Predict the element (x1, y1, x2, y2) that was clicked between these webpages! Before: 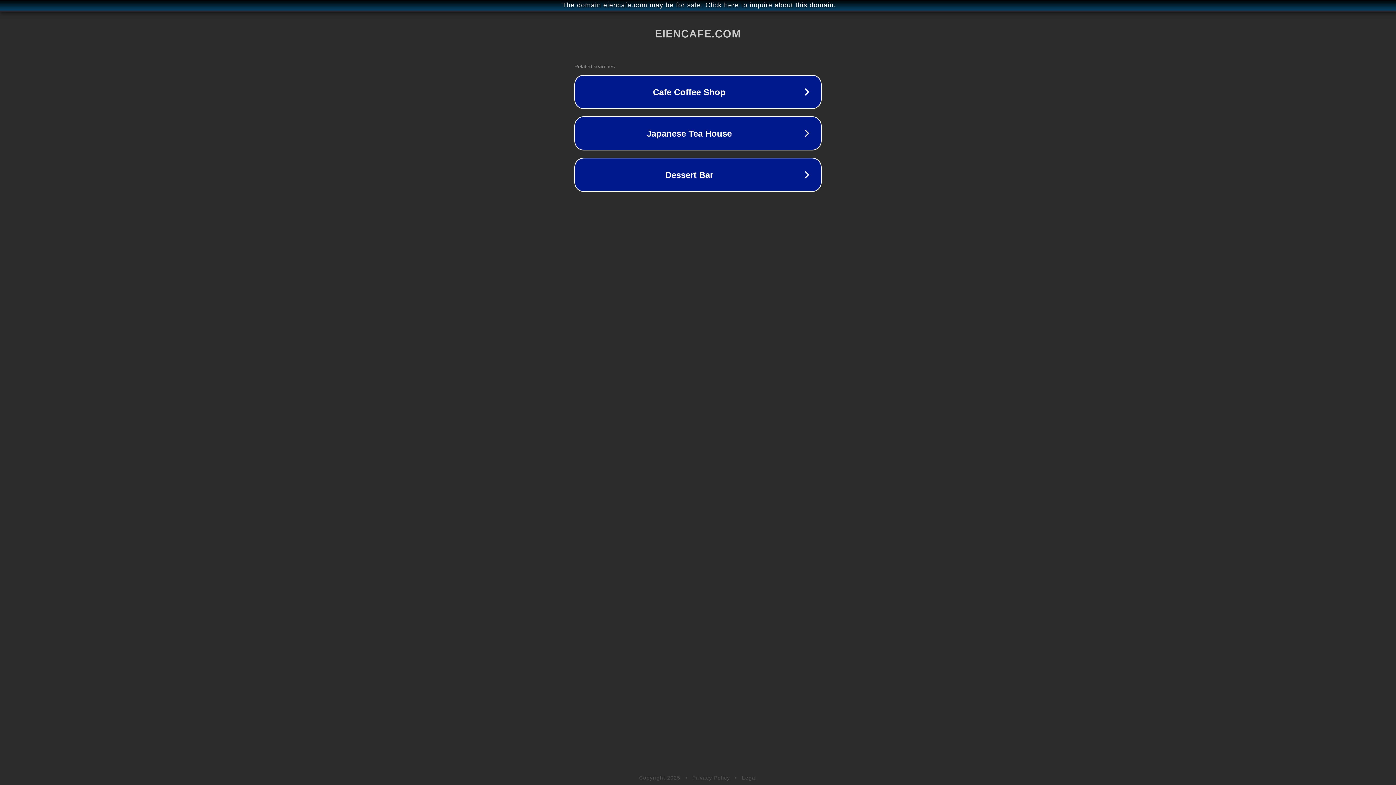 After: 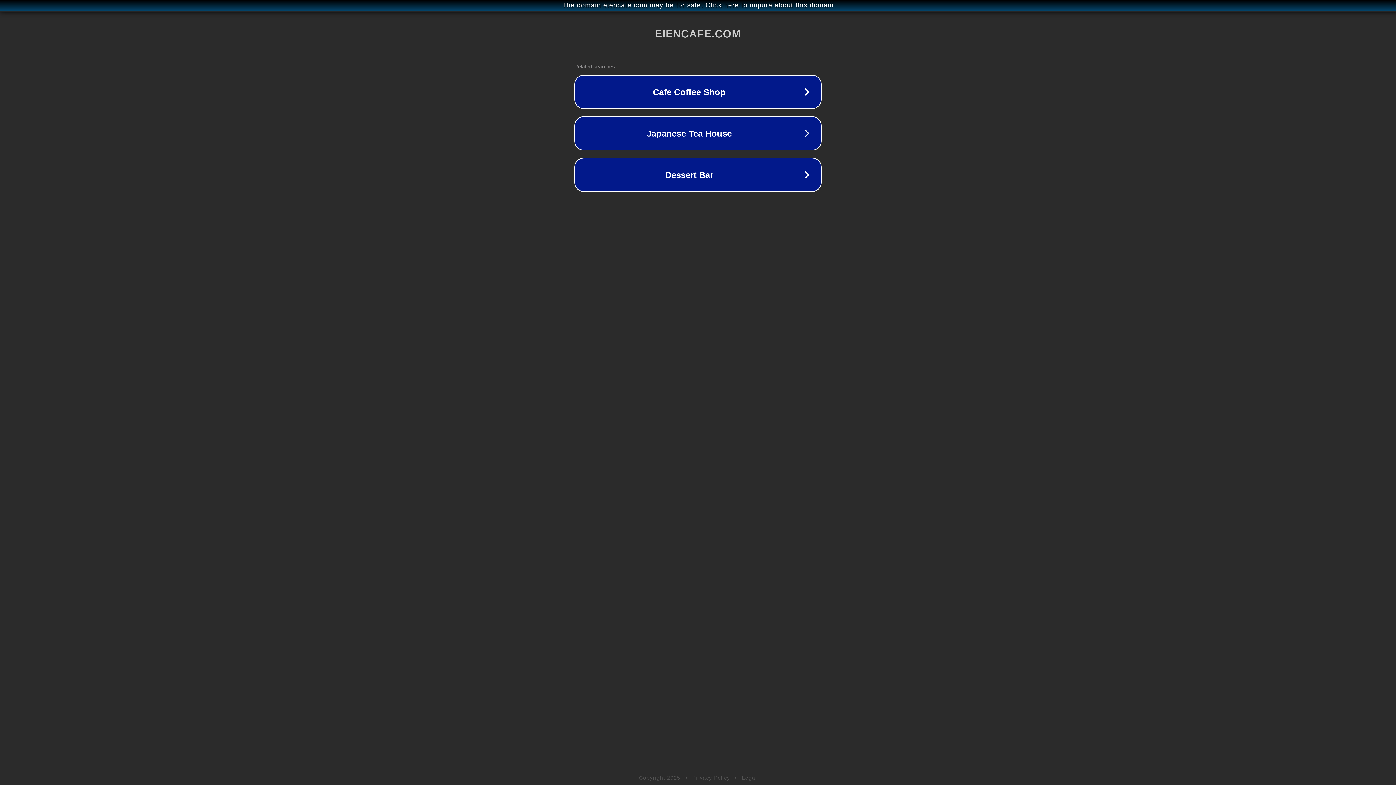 Action: label: Privacy Policy bbox: (692, 775, 730, 781)